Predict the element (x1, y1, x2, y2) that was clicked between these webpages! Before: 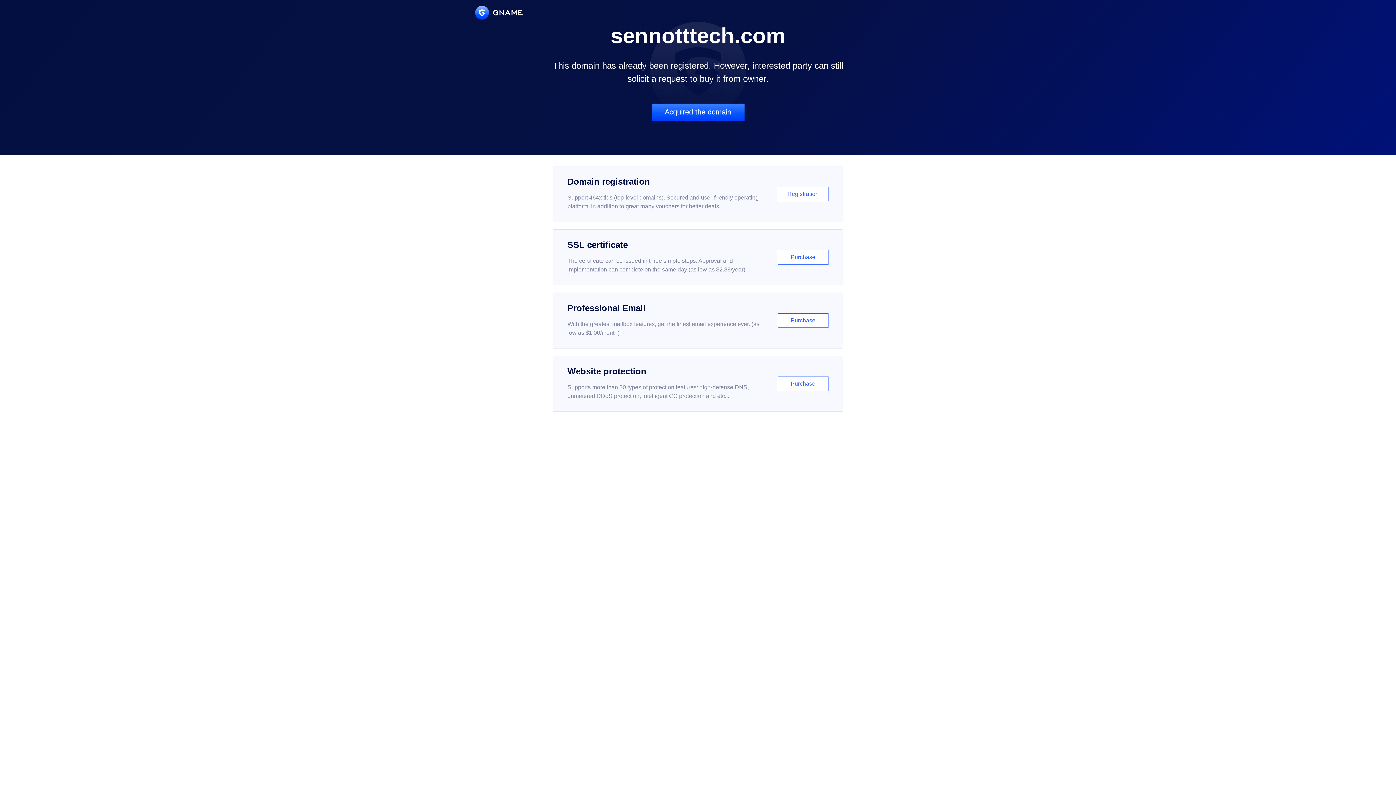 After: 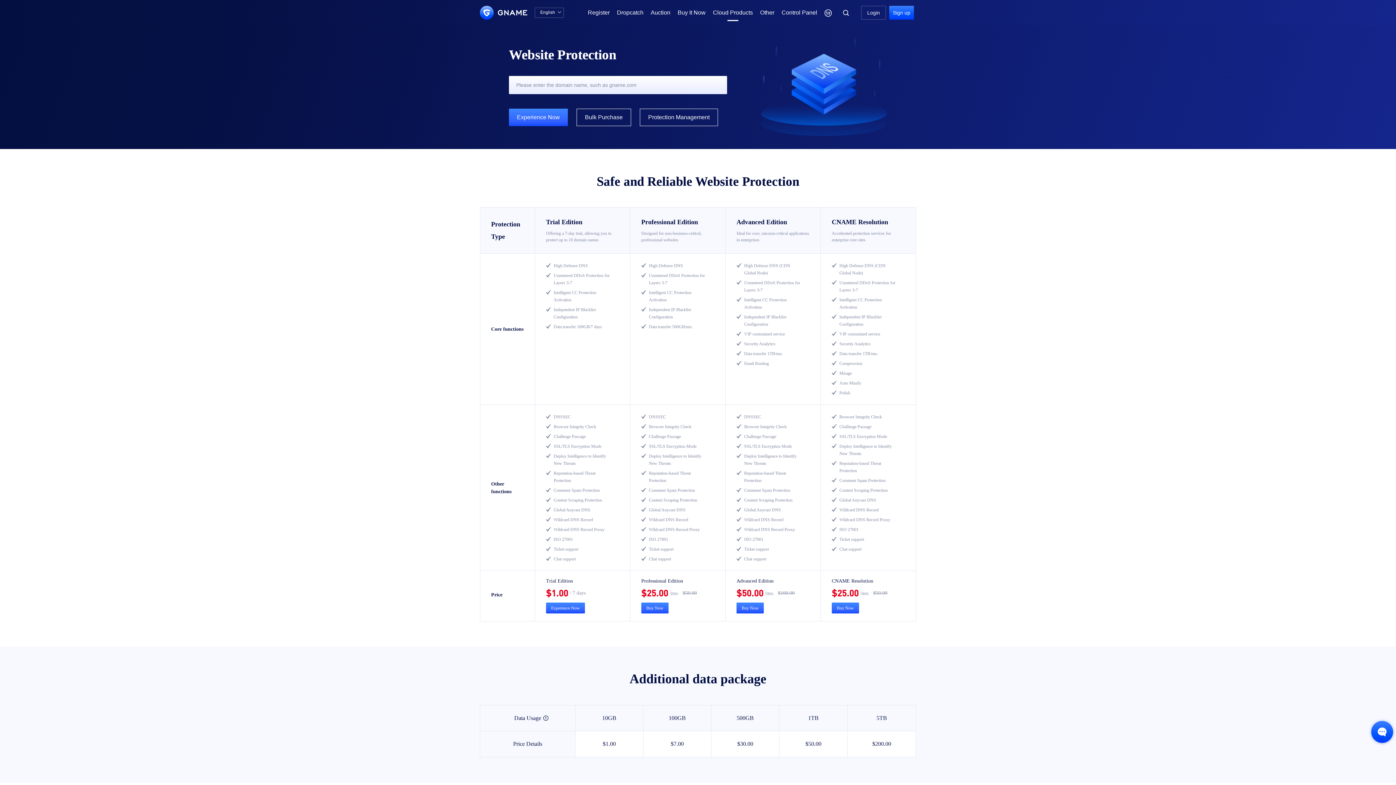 Action: label: Website protection

Supports more than 30 types of protection features: high-defense DNS, unmetered DDoS protection, intelligent CC protection and etc...

Purchase bbox: (552, 356, 843, 412)